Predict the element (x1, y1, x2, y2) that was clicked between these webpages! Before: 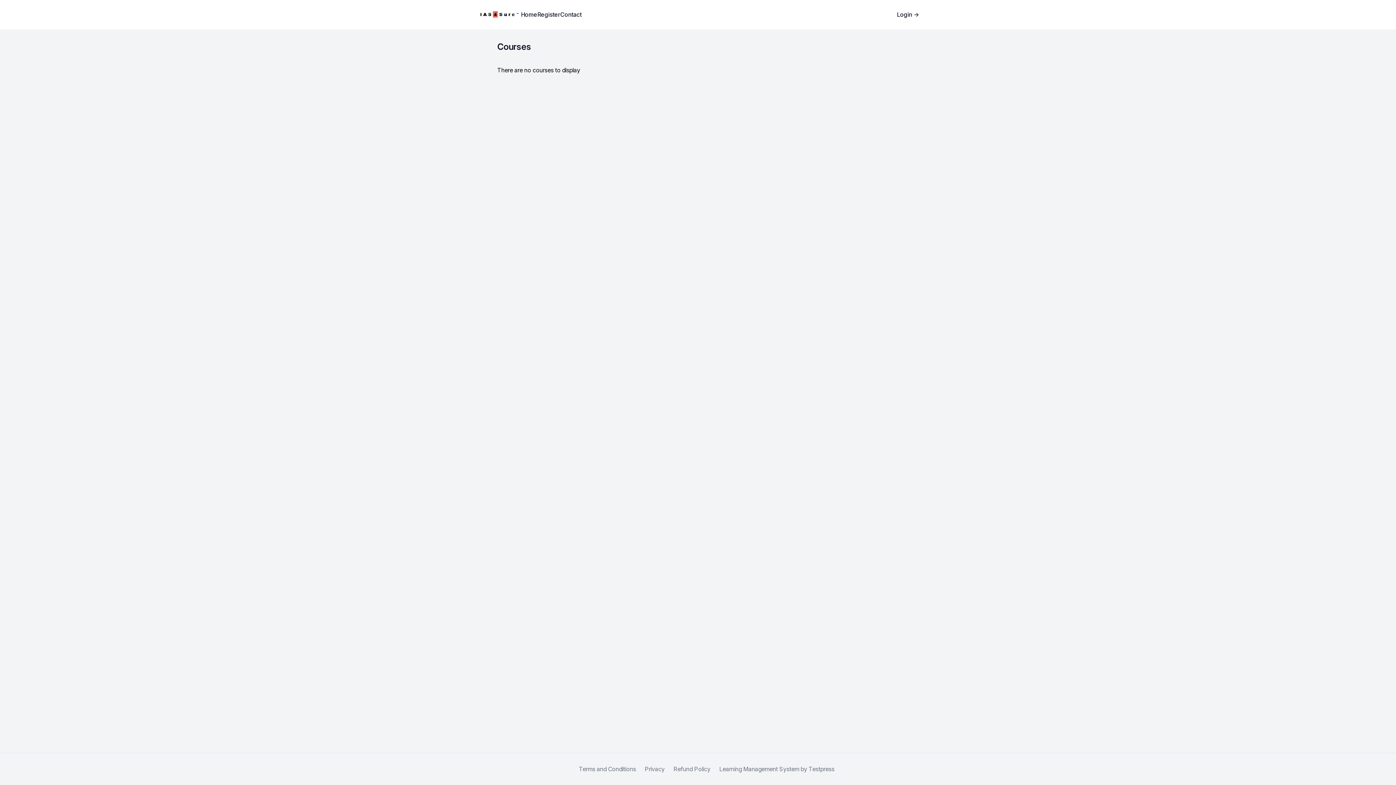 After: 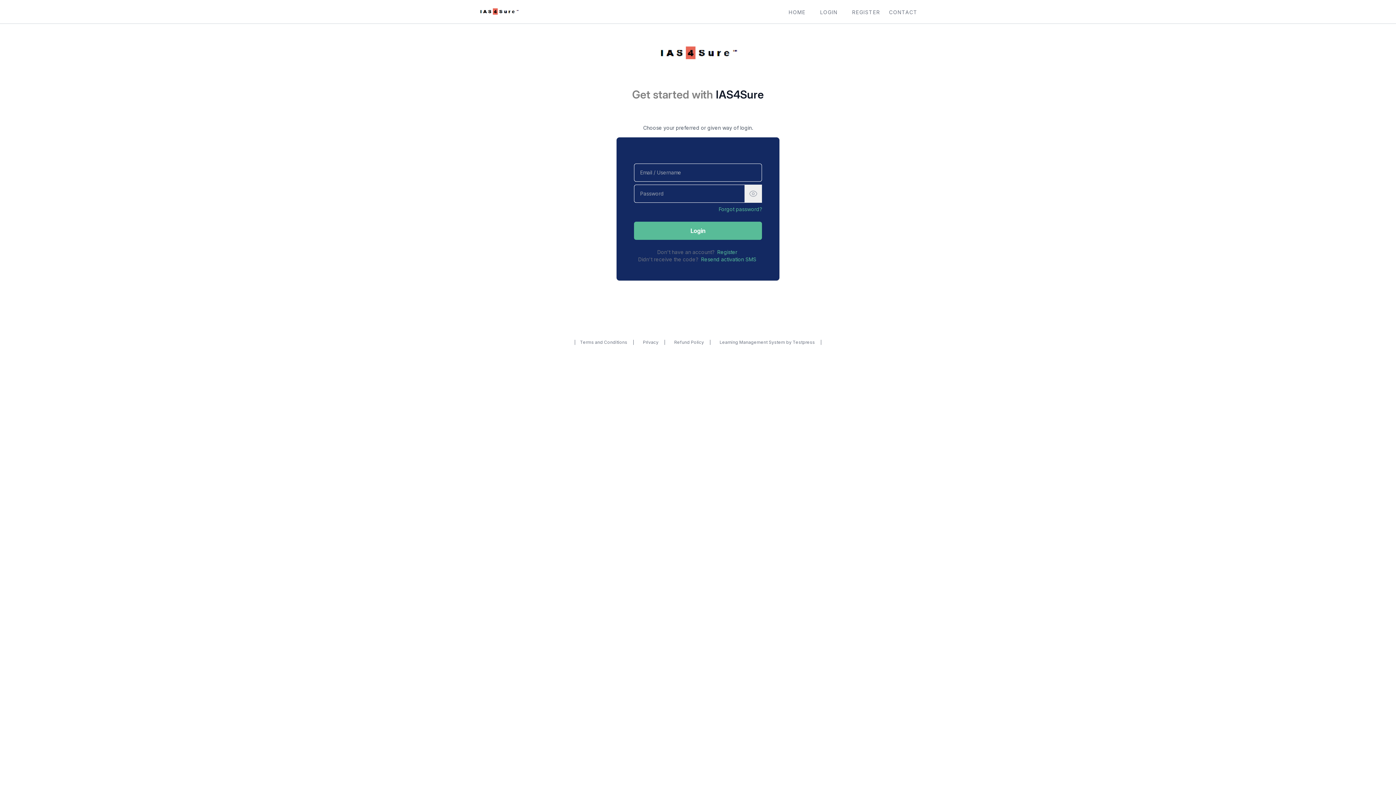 Action: label: Home bbox: (521, 10, 537, 18)